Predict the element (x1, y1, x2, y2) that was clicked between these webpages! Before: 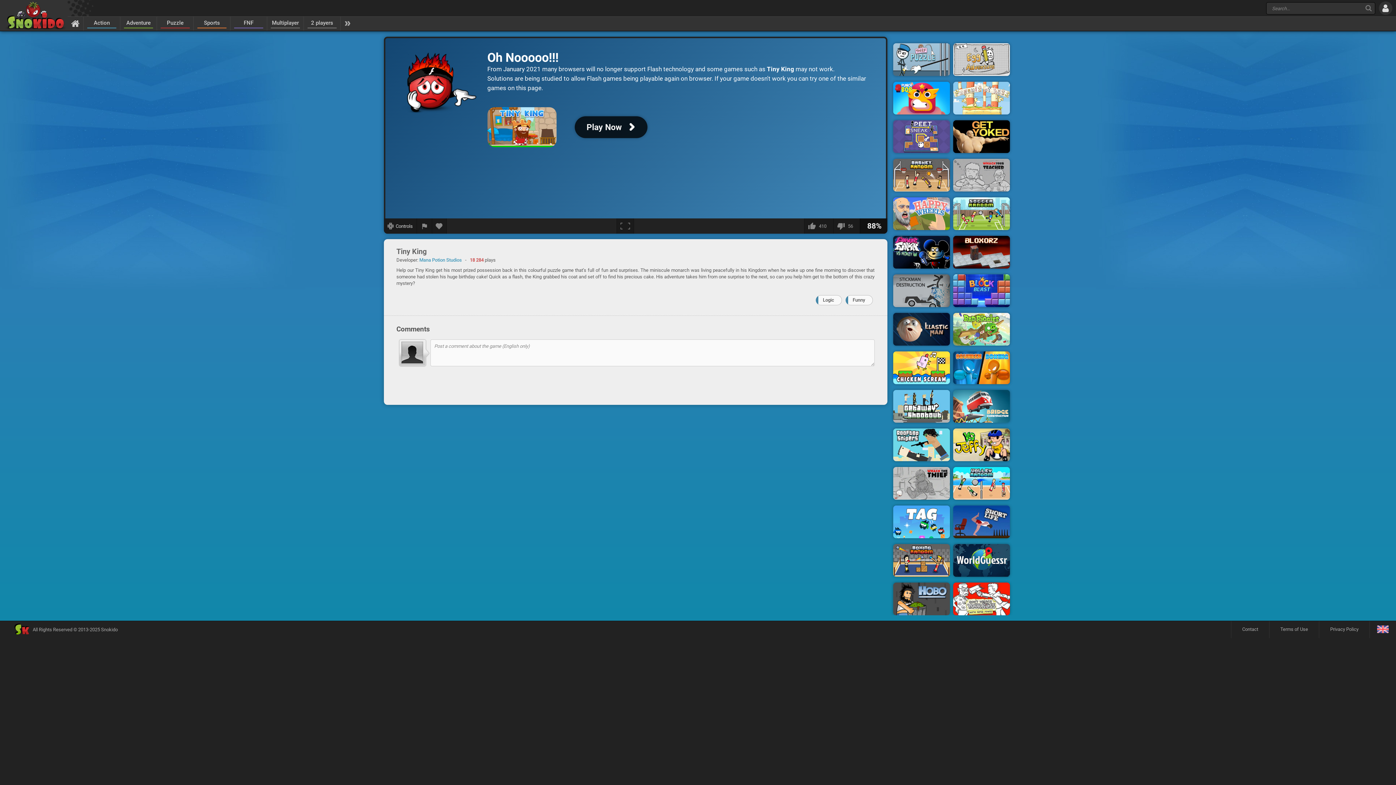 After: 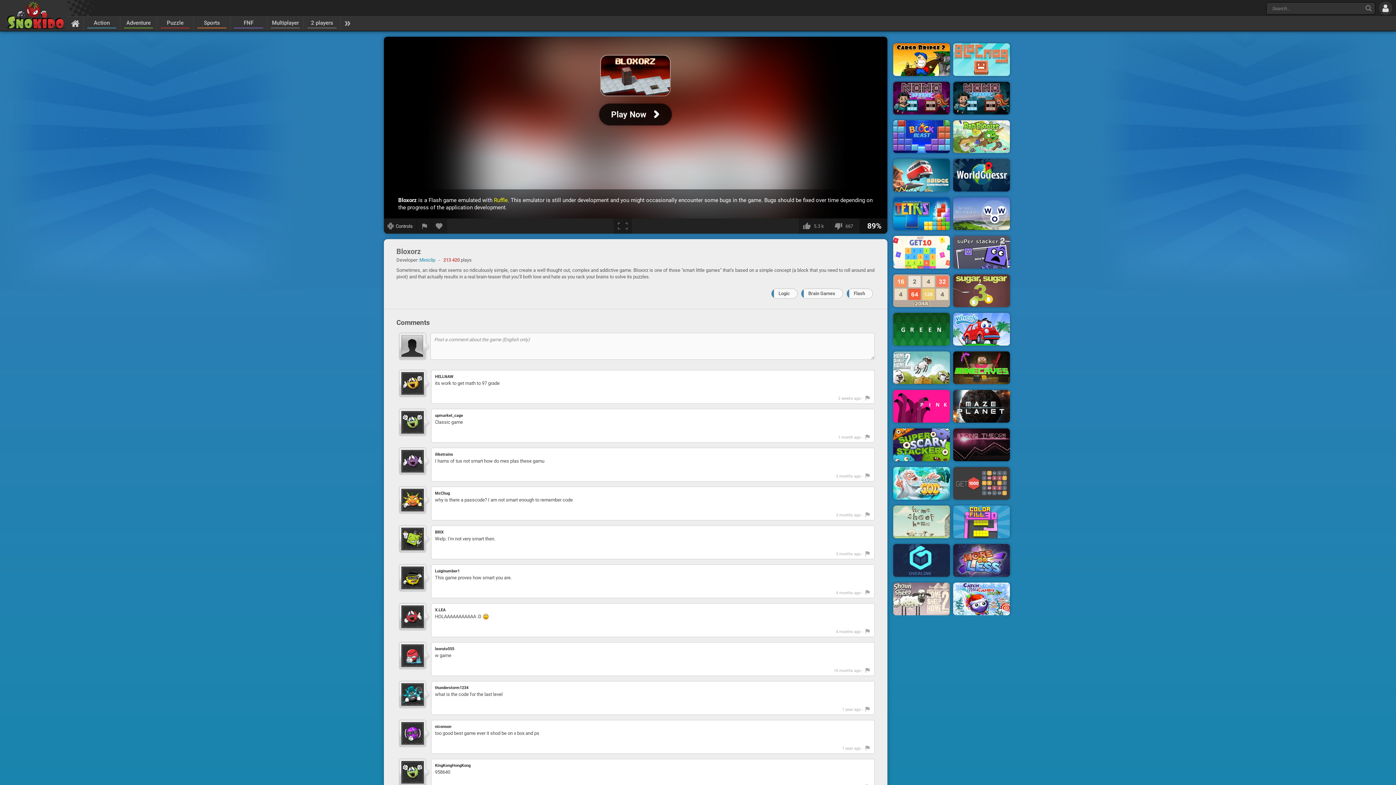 Action: bbox: (953, 249, 1010, 254)